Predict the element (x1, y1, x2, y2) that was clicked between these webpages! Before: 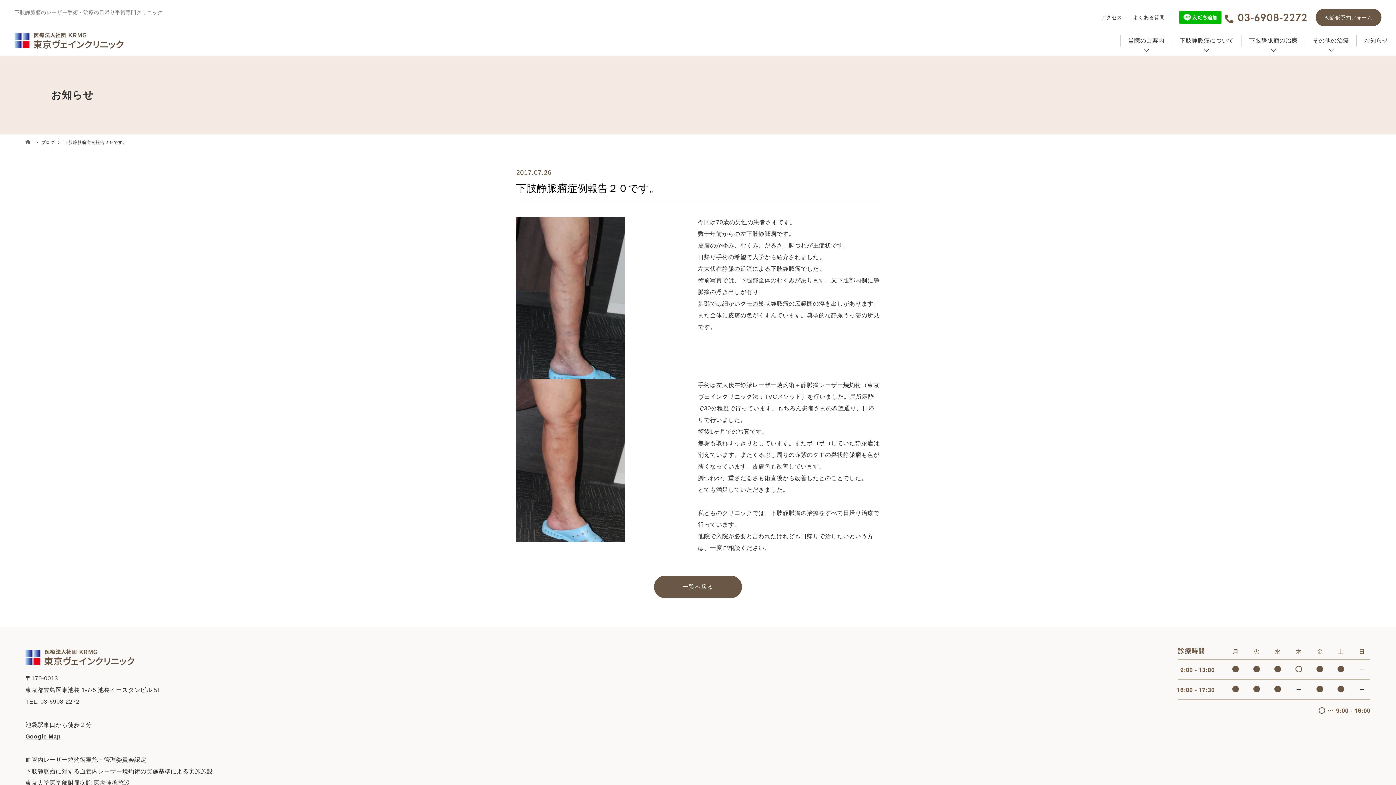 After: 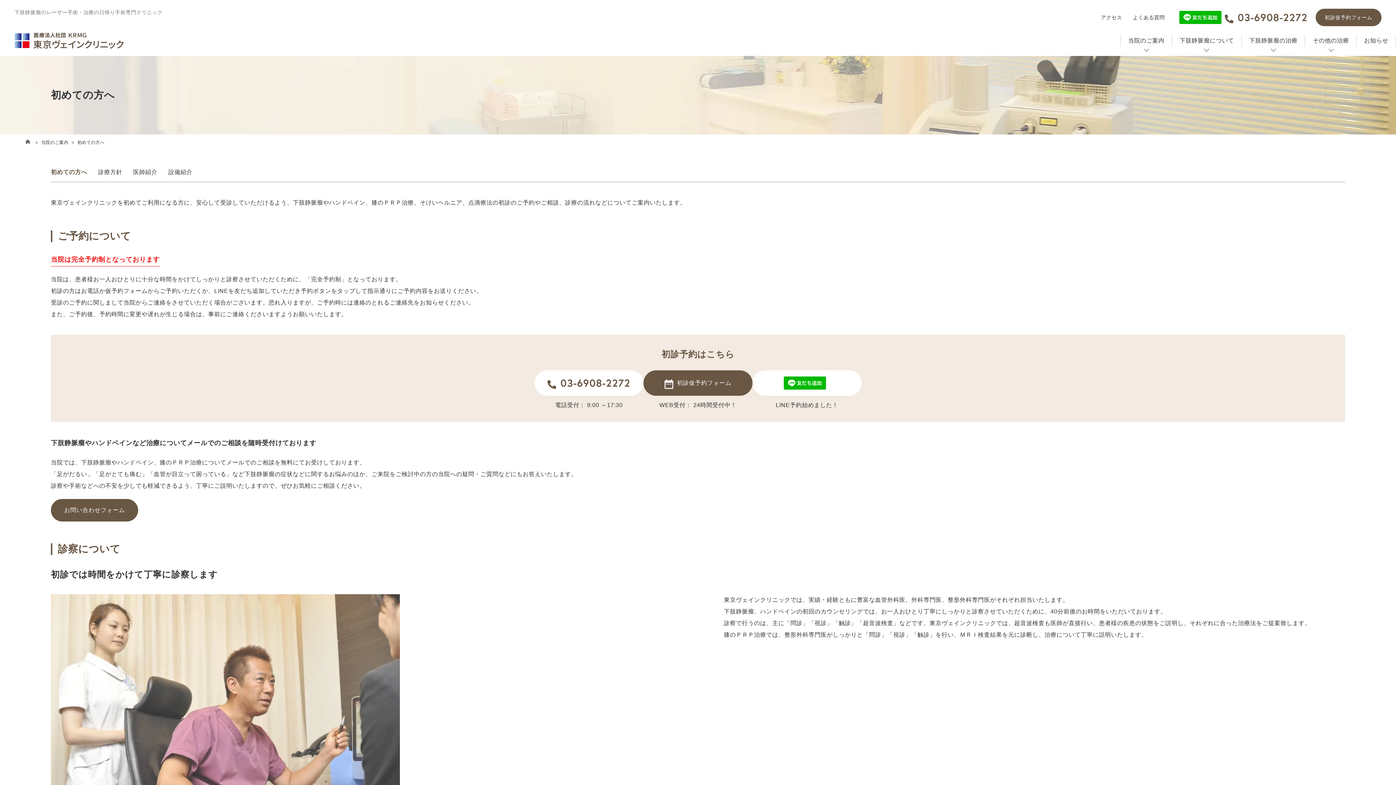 Action: bbox: (1120, 34, 1172, 46) label: 当院のご案内